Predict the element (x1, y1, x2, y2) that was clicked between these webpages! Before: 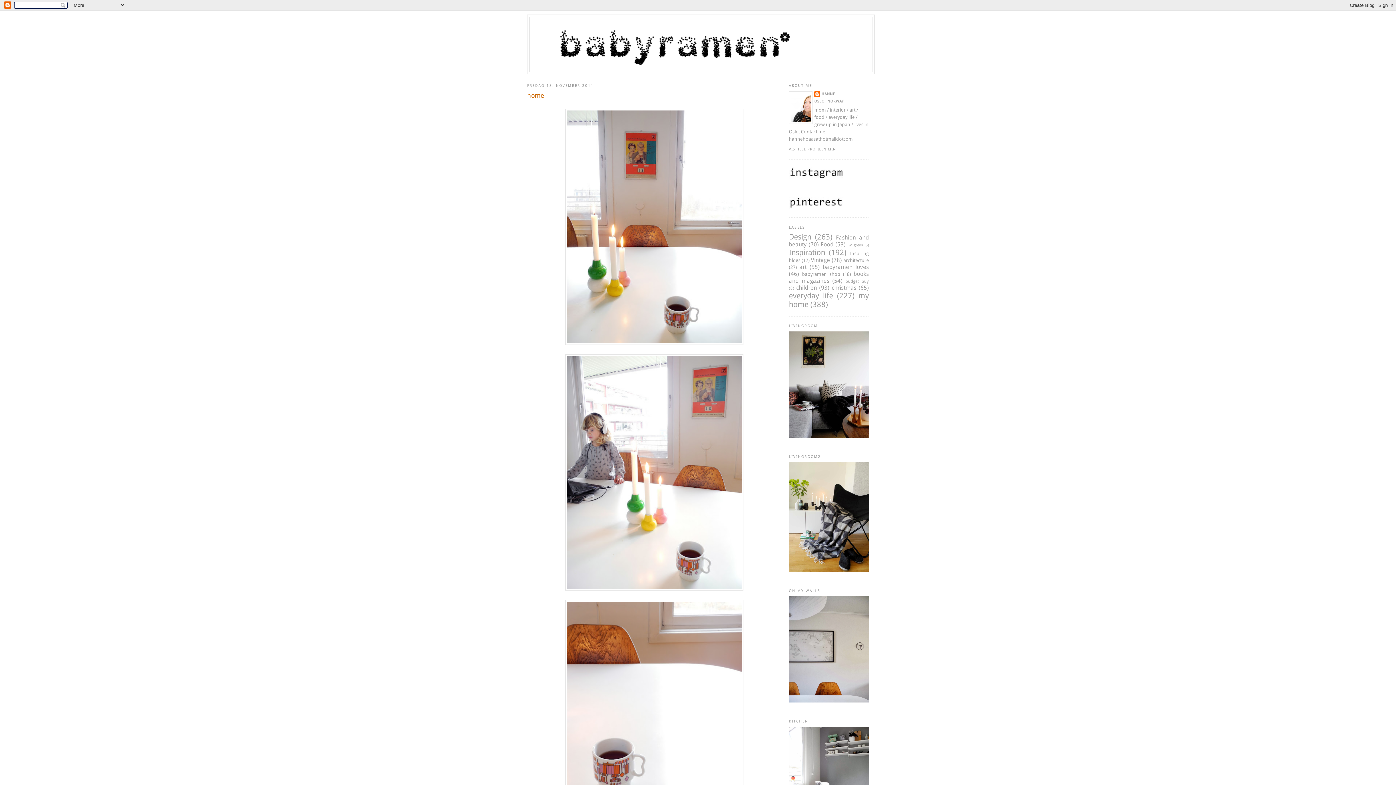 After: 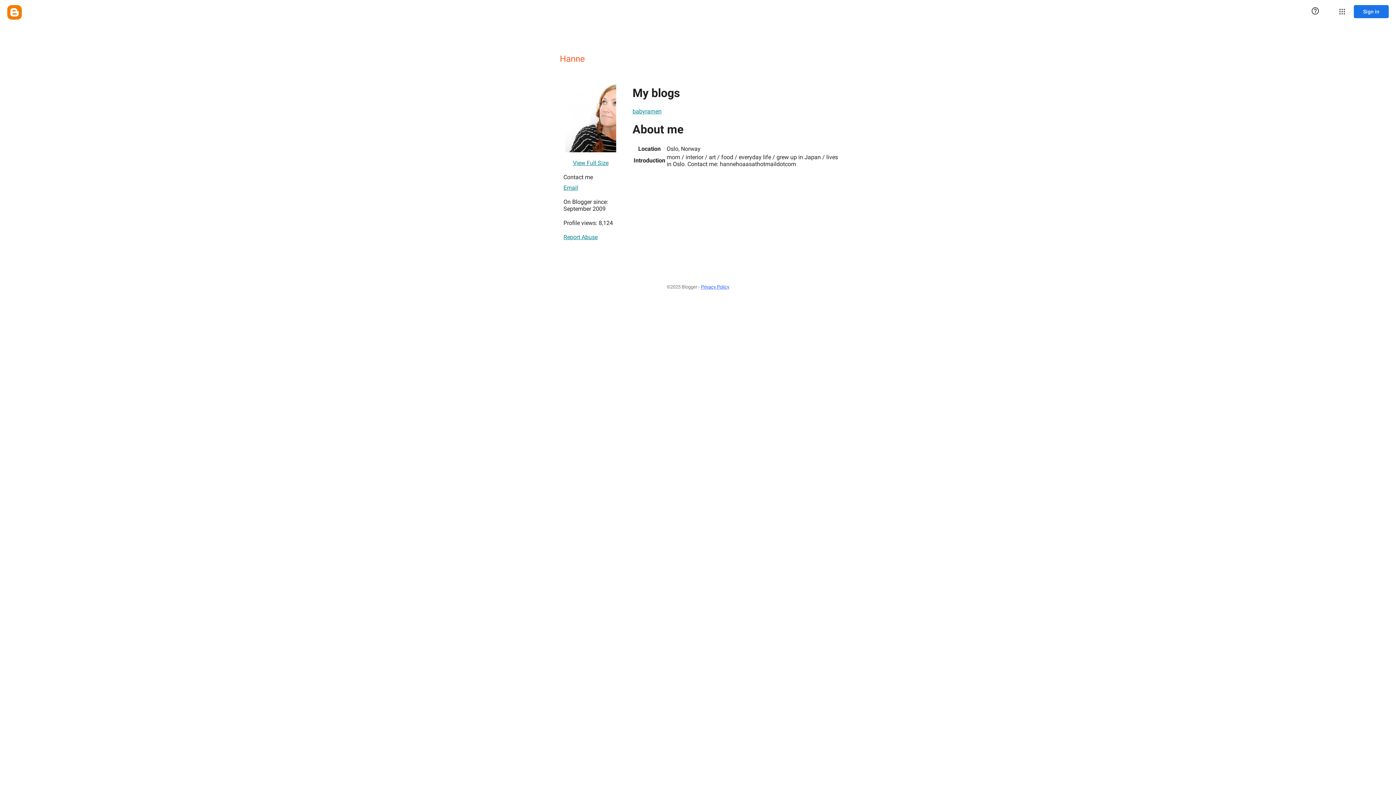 Action: label: VIS HELE PROFILEN MIN bbox: (789, 147, 836, 151)